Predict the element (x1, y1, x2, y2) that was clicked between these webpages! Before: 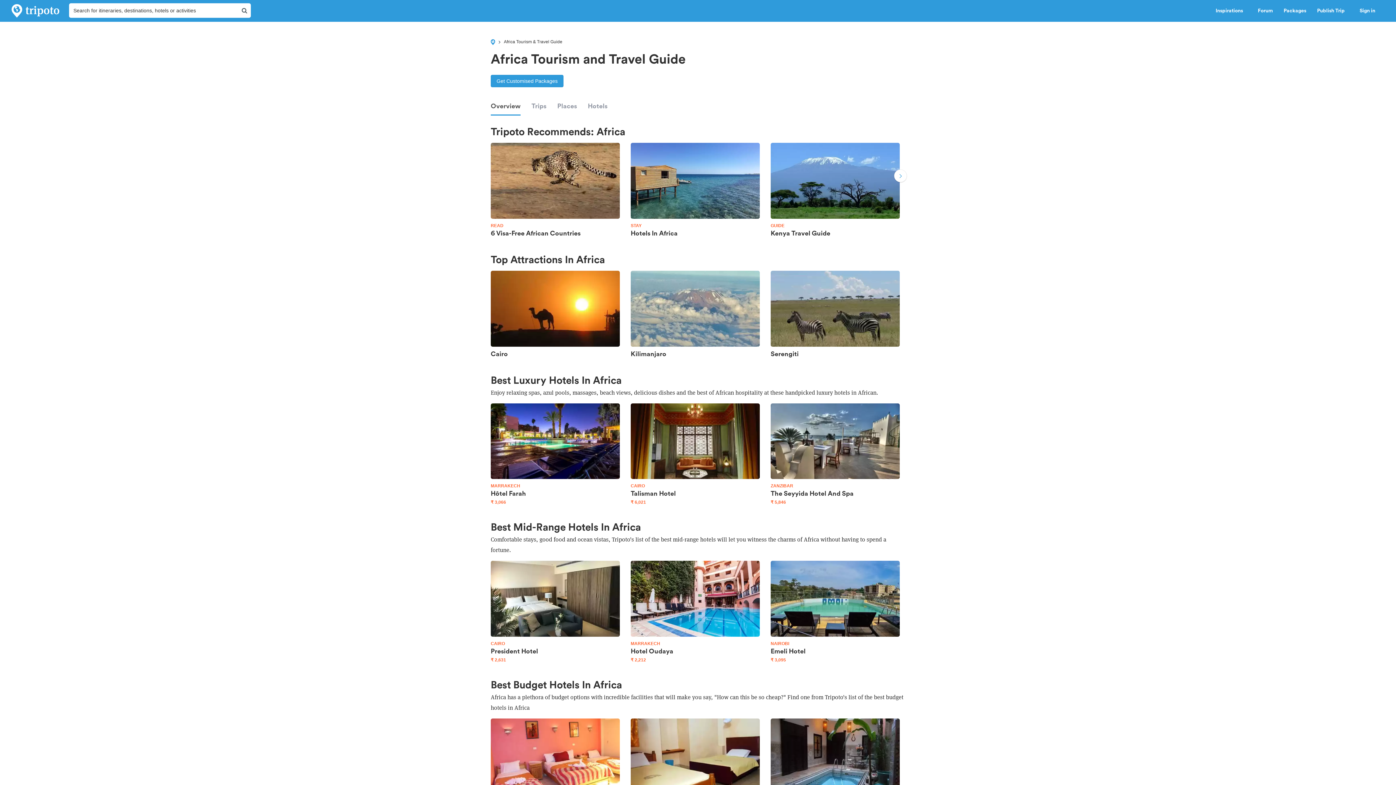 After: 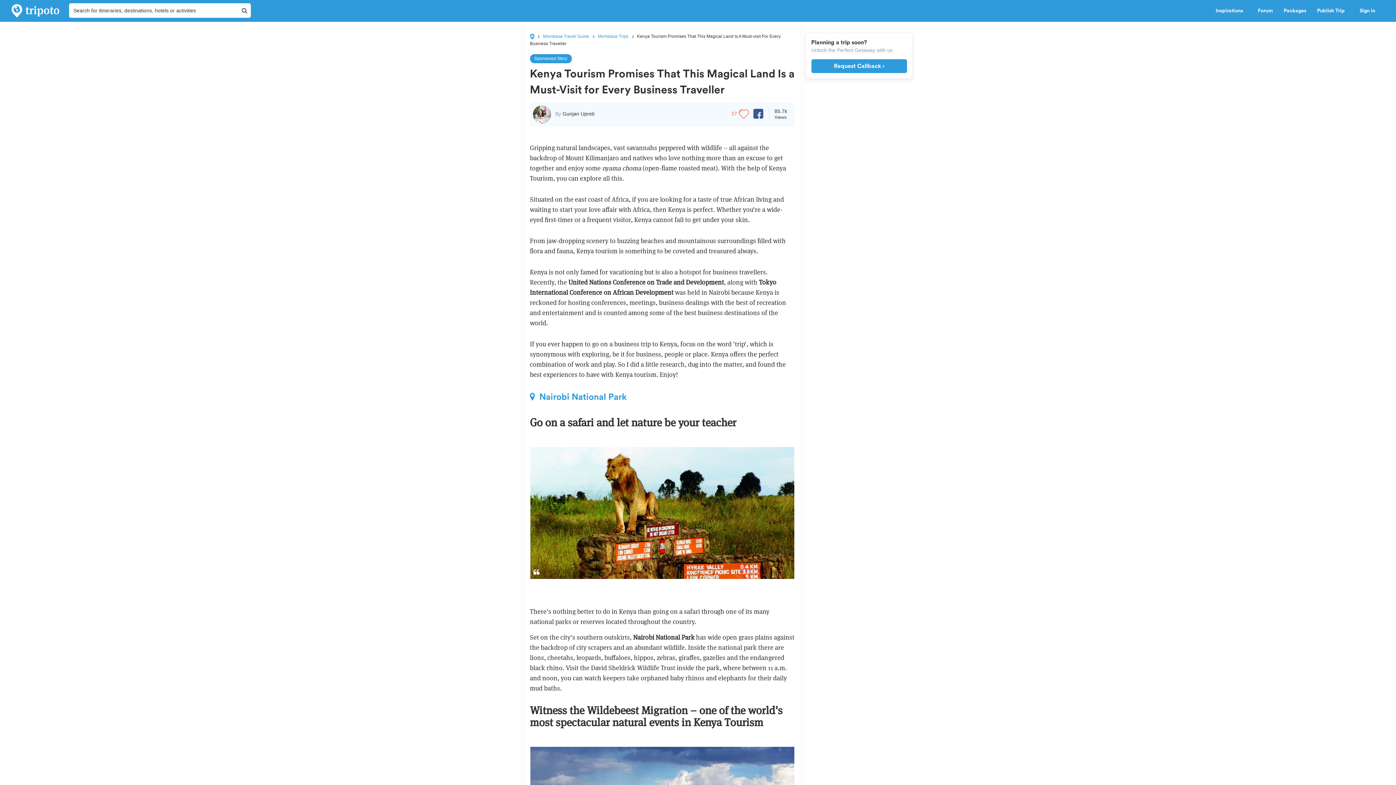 Action: bbox: (770, 142, 900, 238) label: GUIDE
Kenya Travel Guide